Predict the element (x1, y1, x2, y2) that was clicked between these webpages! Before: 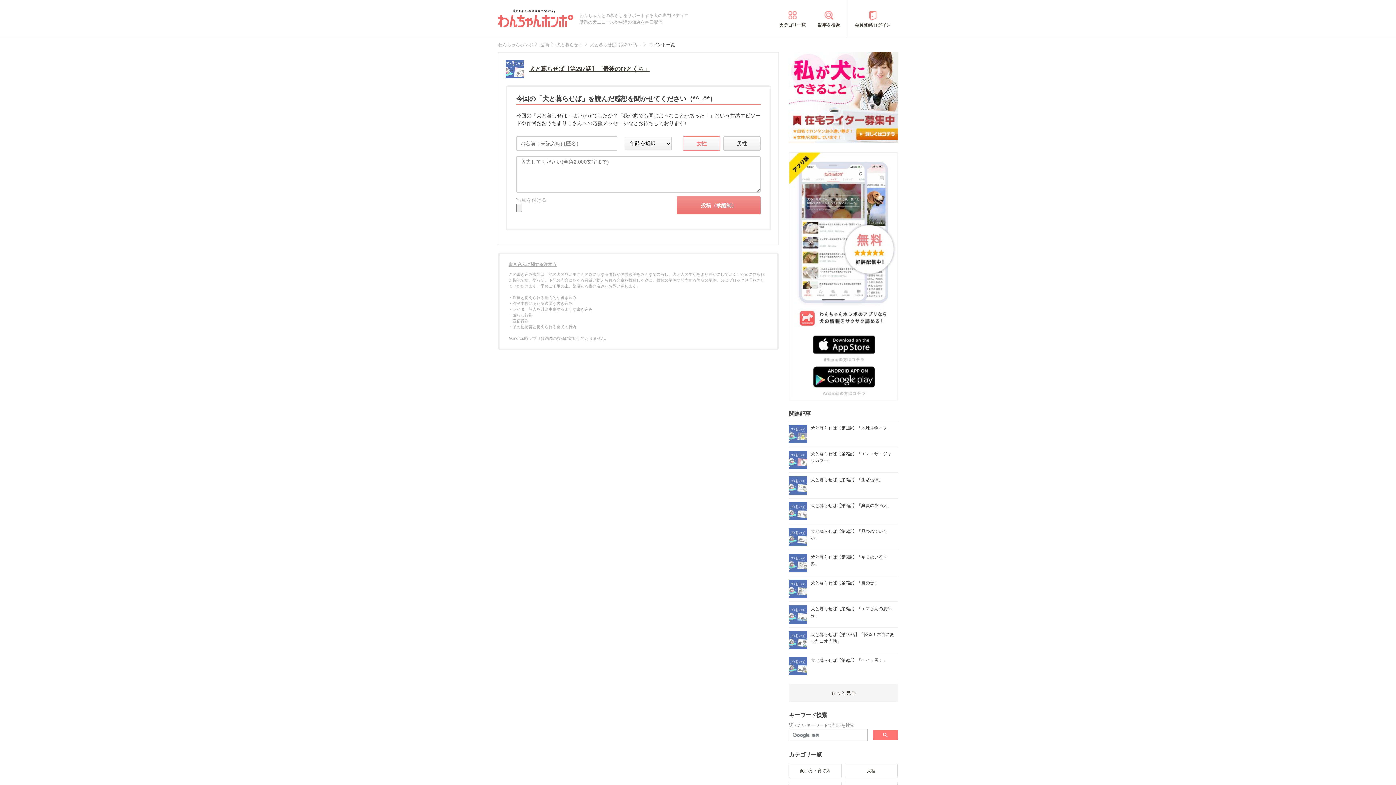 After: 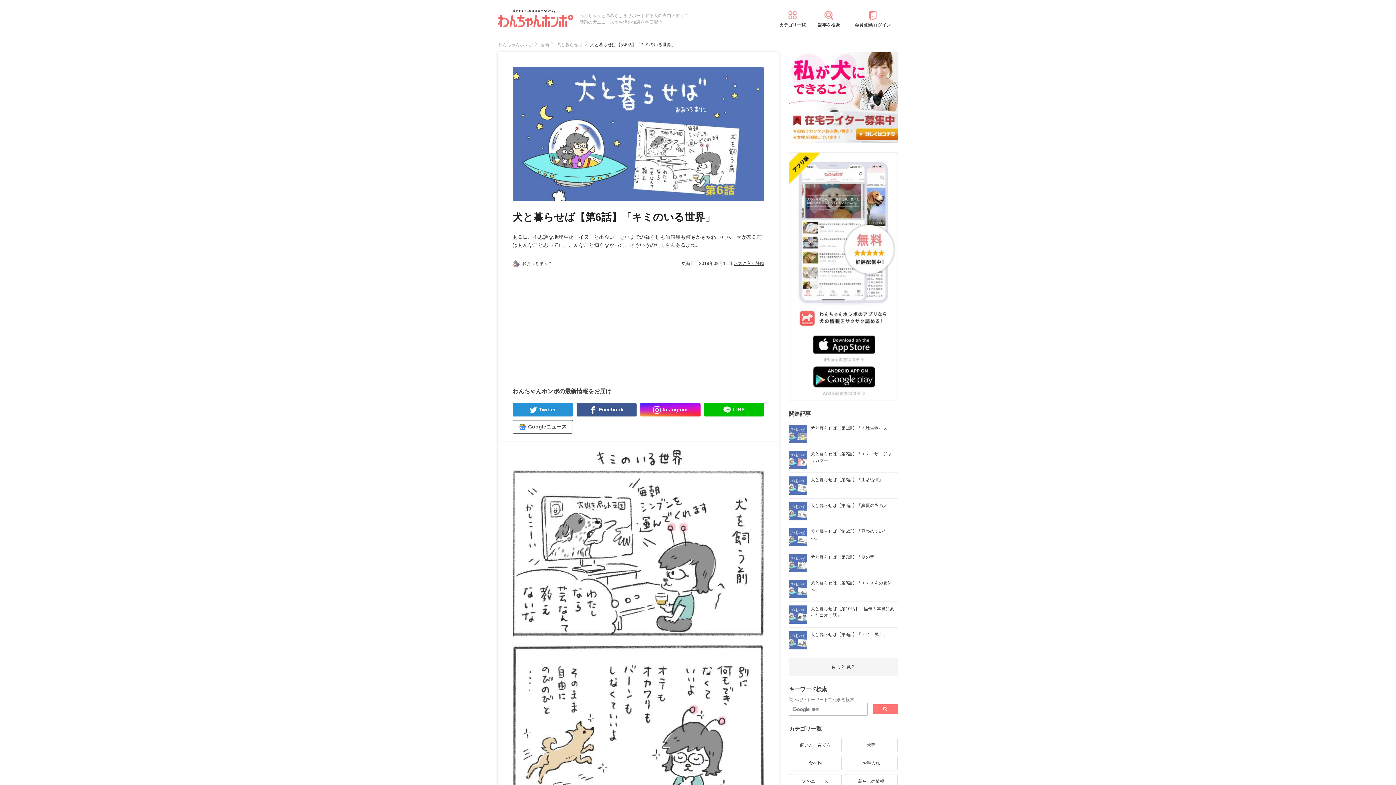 Action: label: 犬と暮らせば【第6話】「キミのいる世界」 bbox: (789, 550, 898, 576)